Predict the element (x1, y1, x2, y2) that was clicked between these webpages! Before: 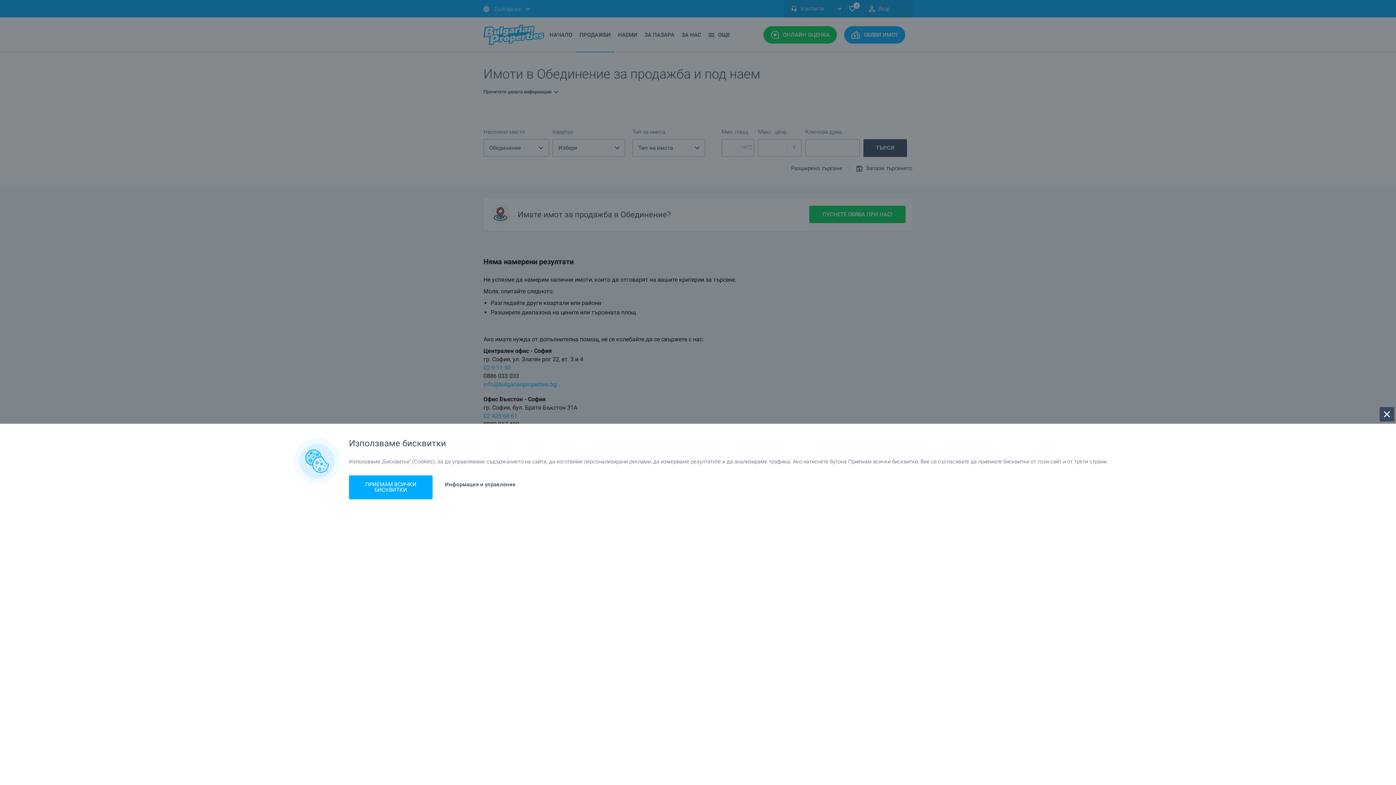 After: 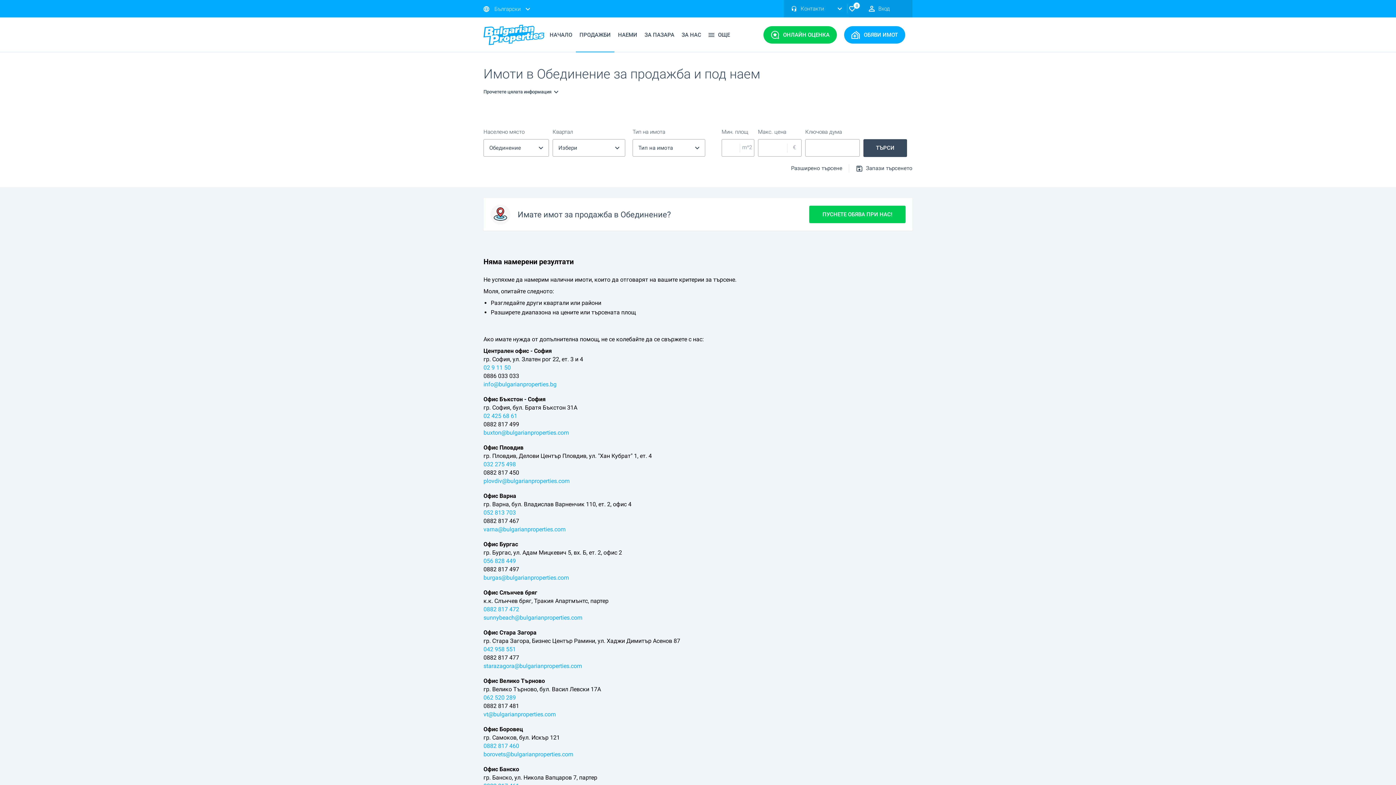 Action: bbox: (1380, 407, 1394, 421)